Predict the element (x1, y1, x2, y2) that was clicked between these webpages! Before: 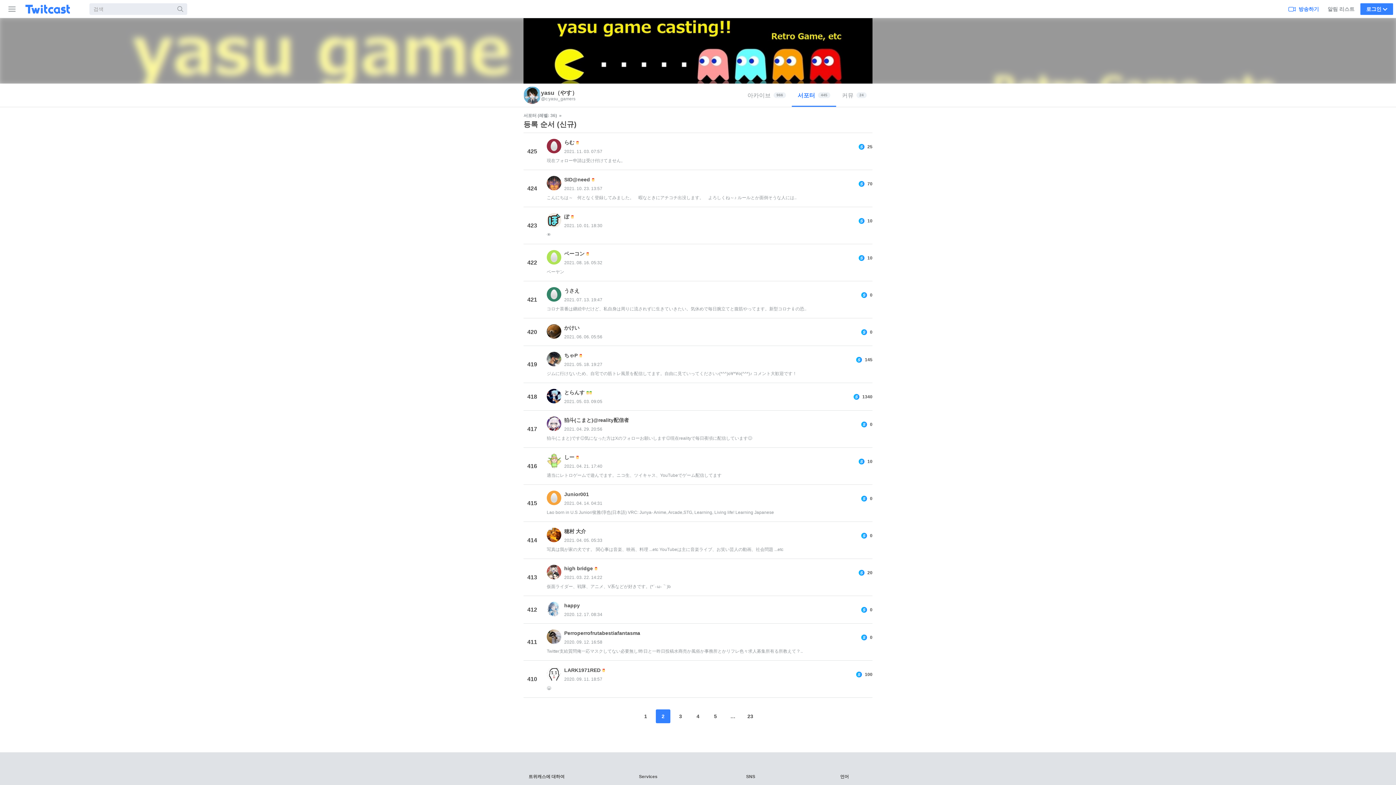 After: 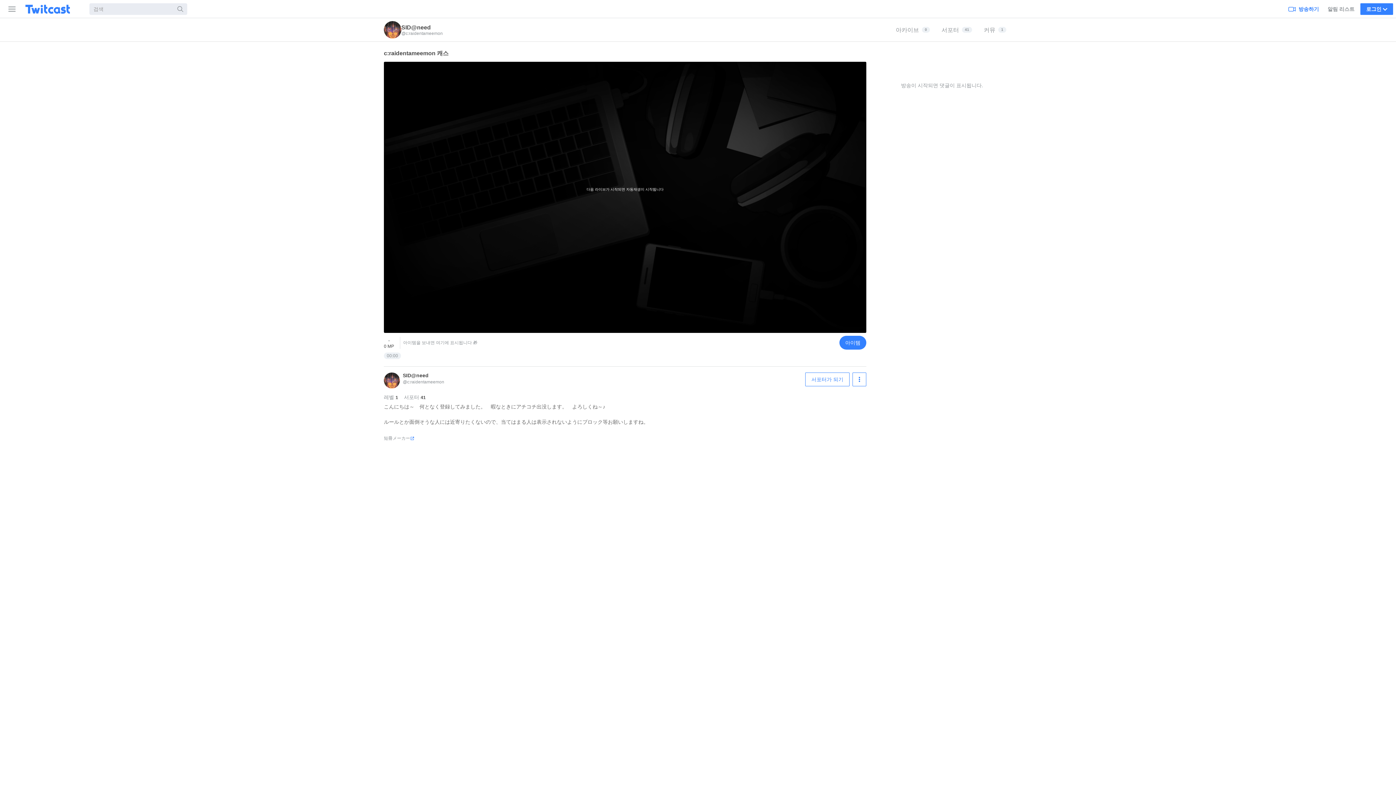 Action: bbox: (546, 176, 561, 191)